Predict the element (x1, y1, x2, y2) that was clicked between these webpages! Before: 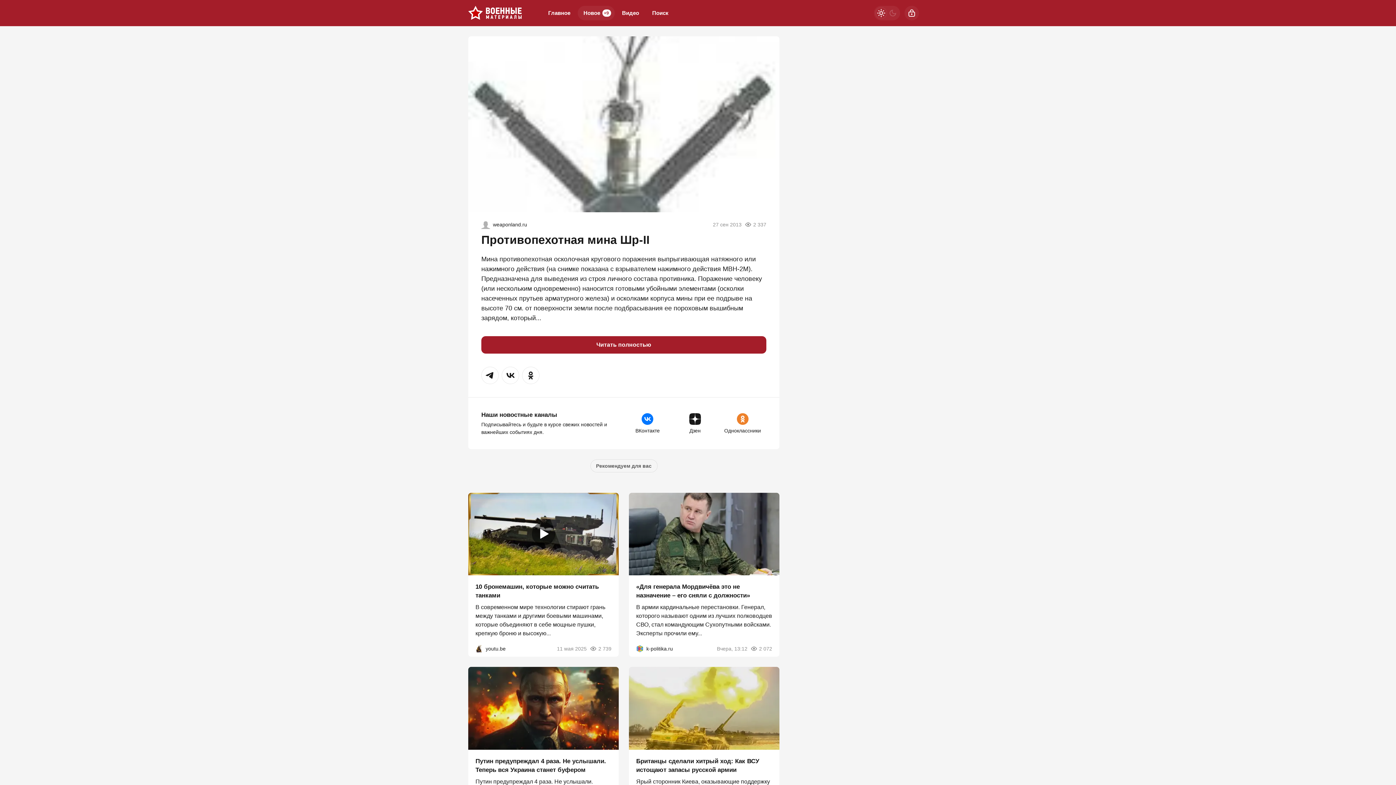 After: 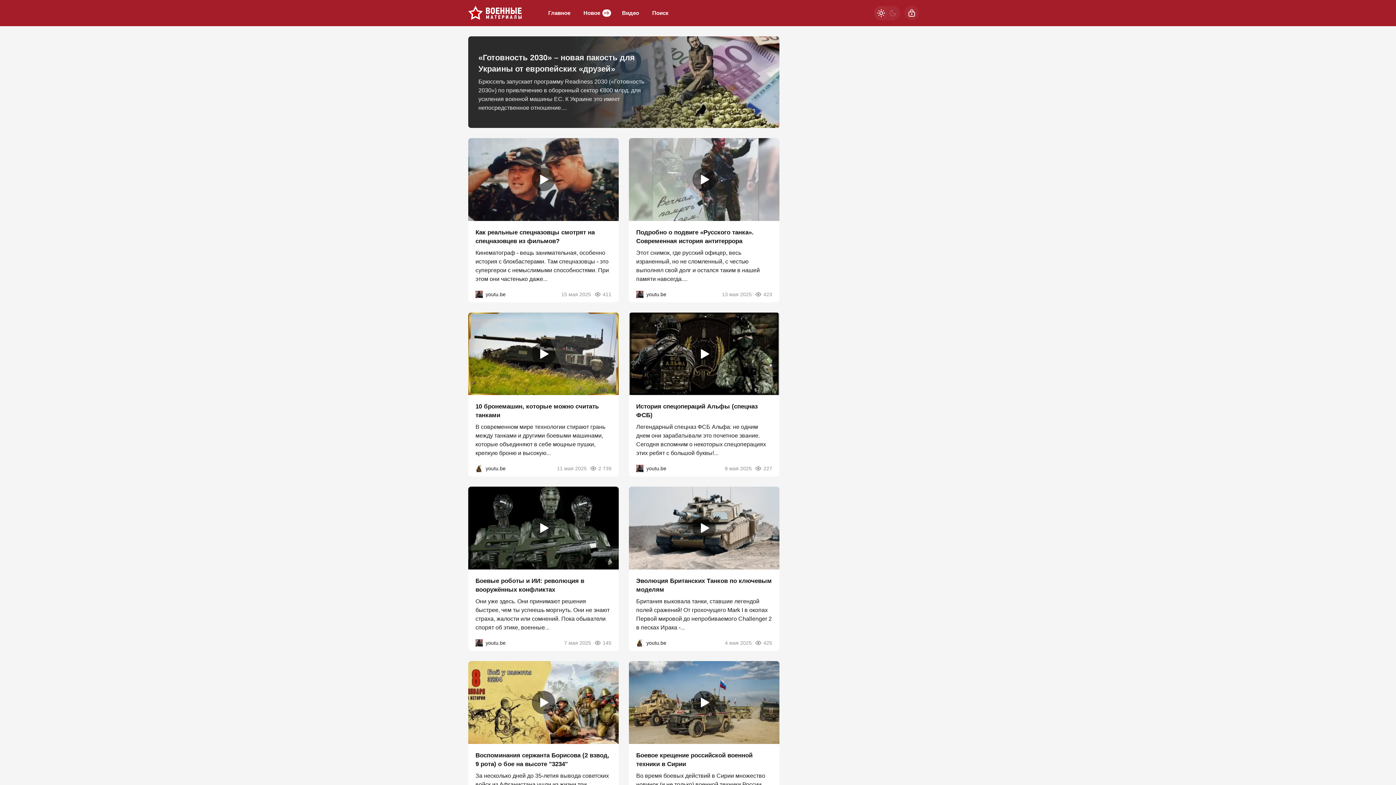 Action: bbox: (485, 642, 505, 655) label: youtu.be